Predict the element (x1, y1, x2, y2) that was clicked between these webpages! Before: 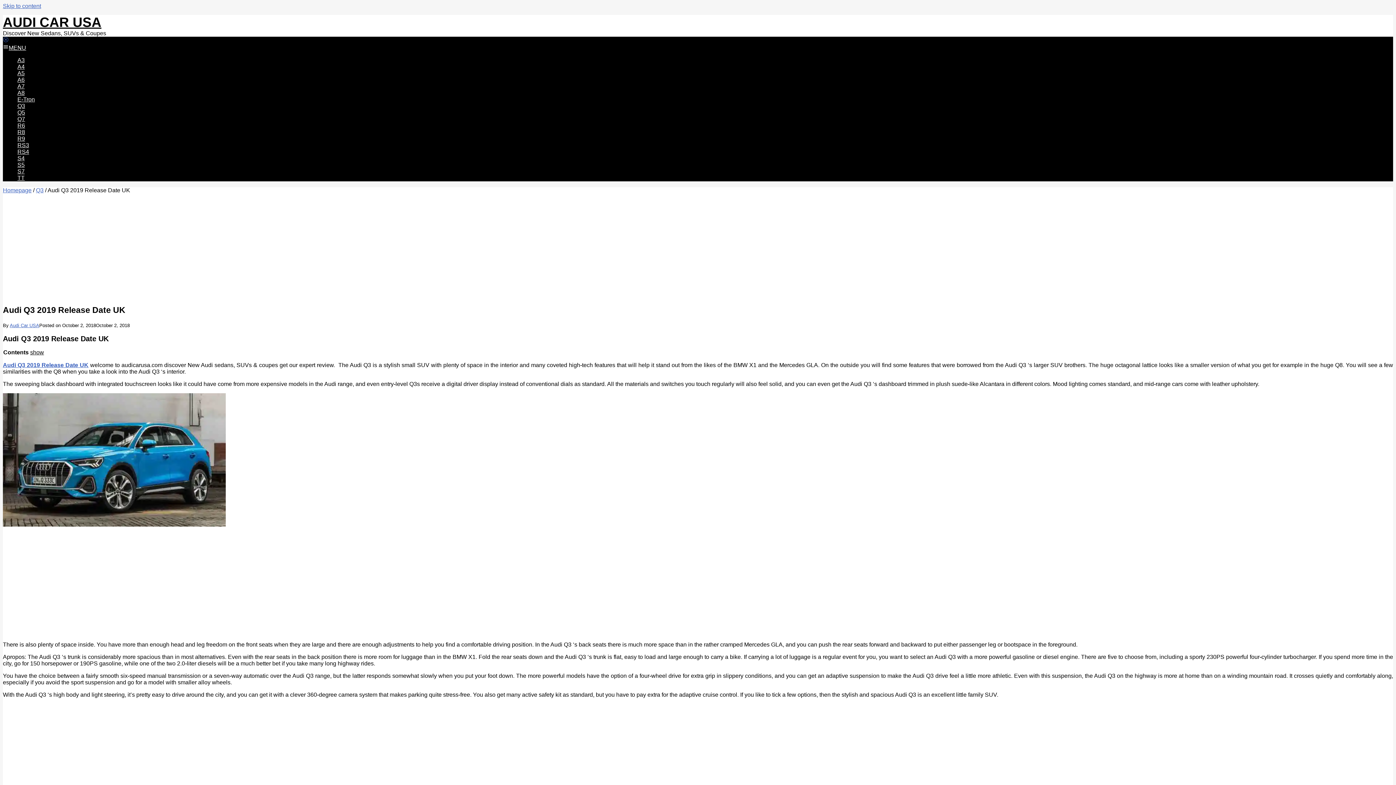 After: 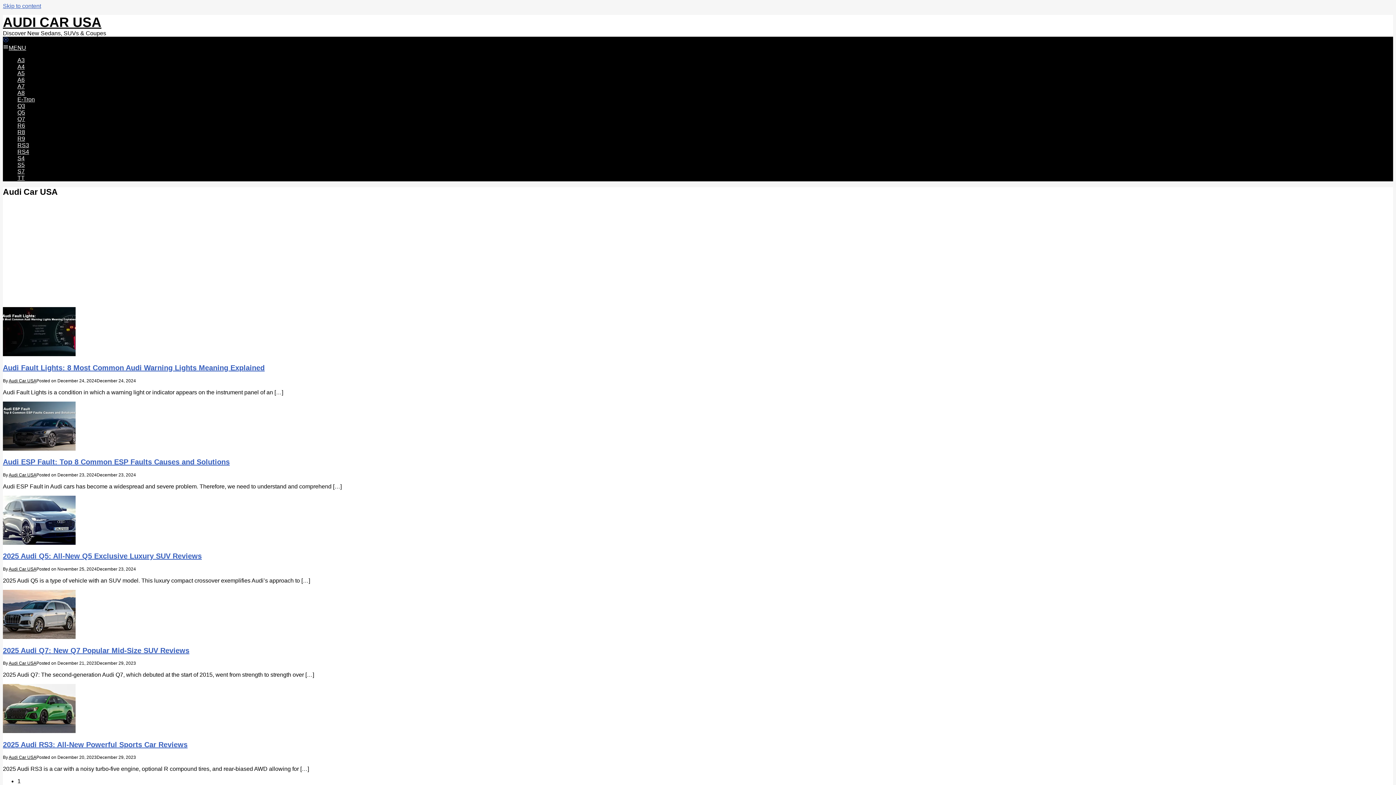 Action: bbox: (2, 187, 31, 193) label: Homepage